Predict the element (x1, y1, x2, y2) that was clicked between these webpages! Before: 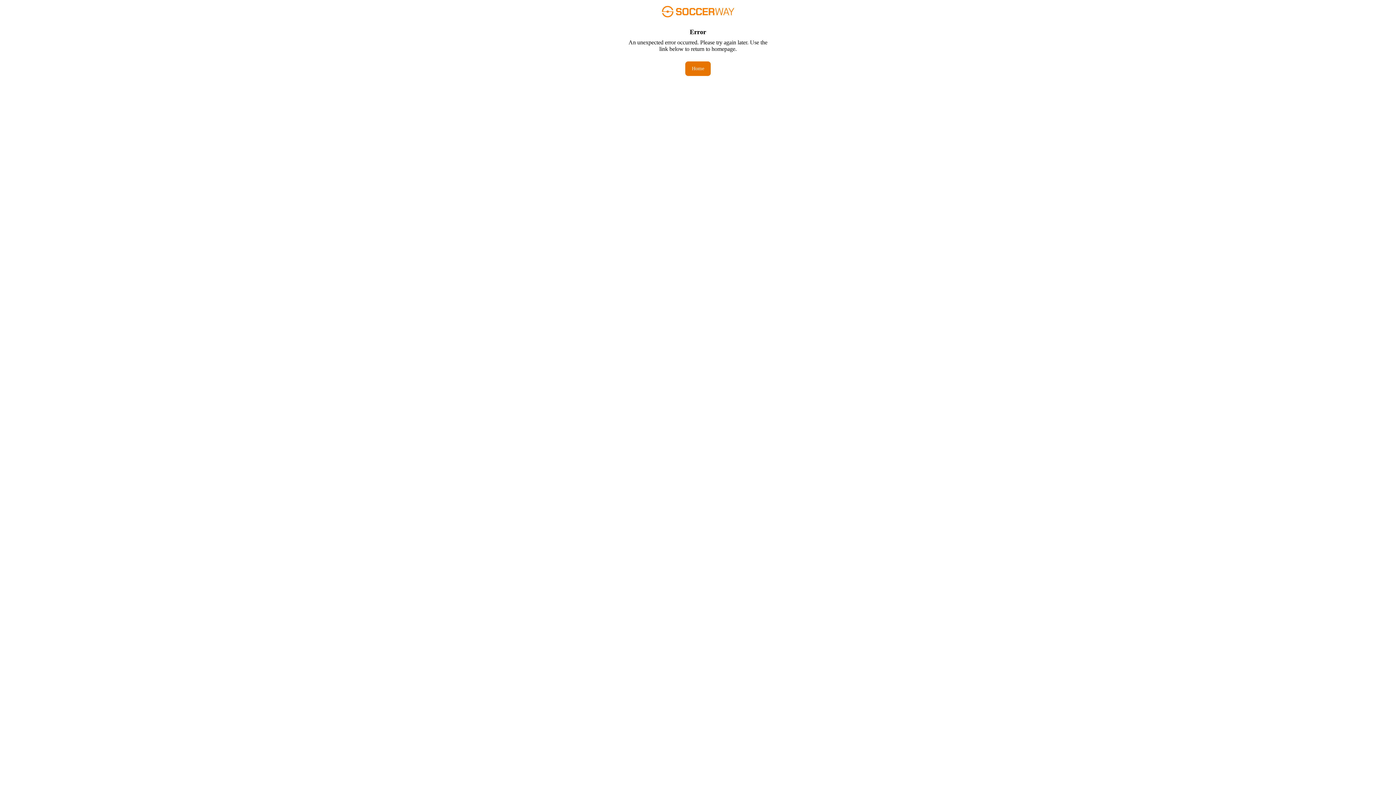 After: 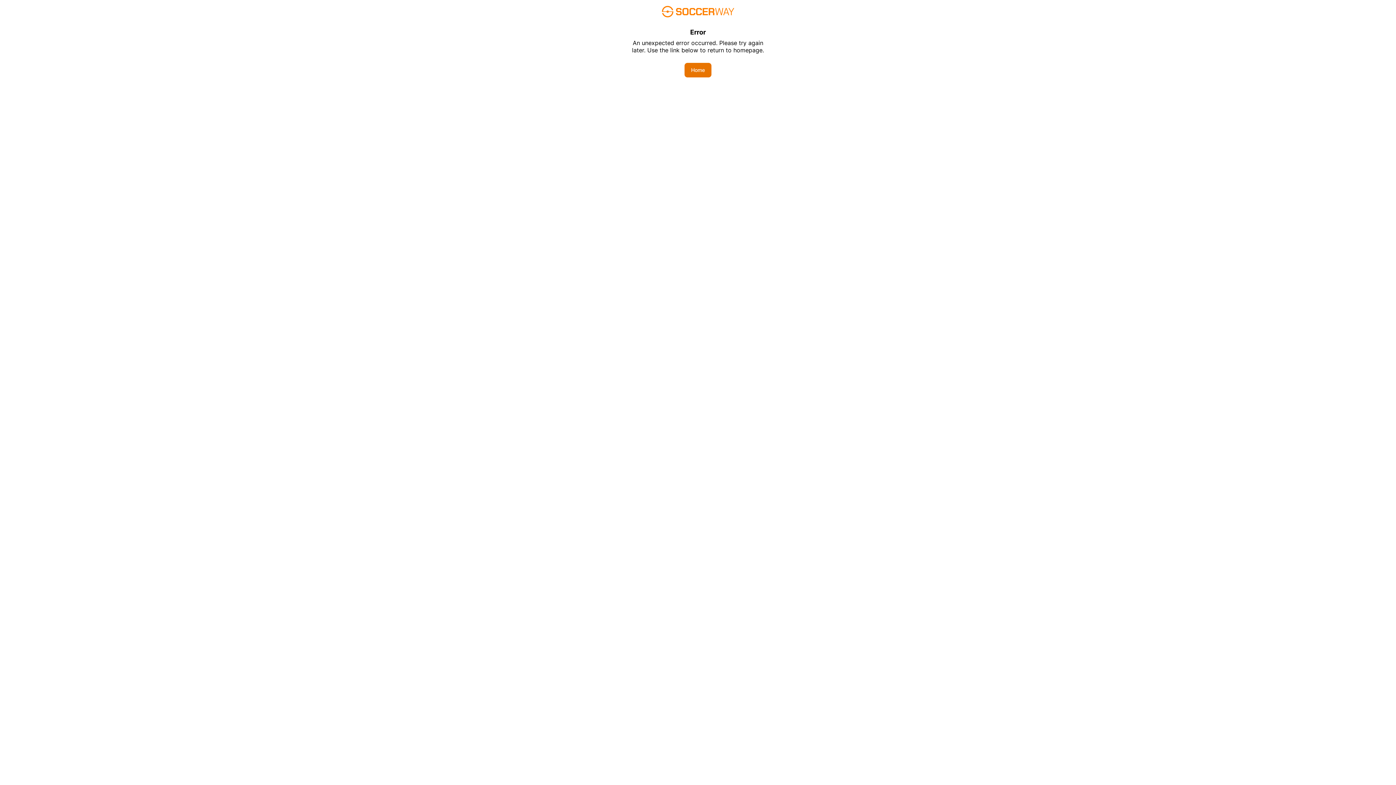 Action: label: Home bbox: (685, 61, 710, 76)